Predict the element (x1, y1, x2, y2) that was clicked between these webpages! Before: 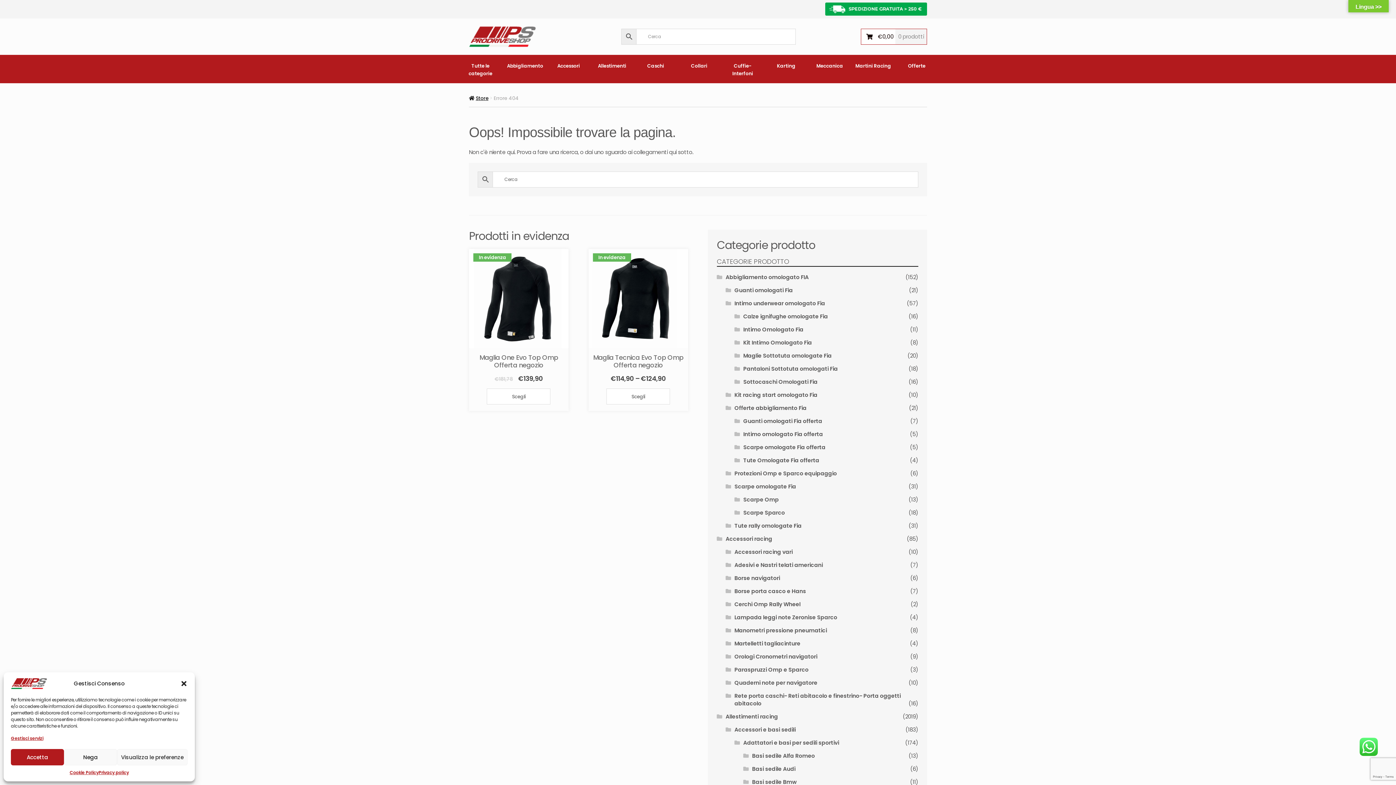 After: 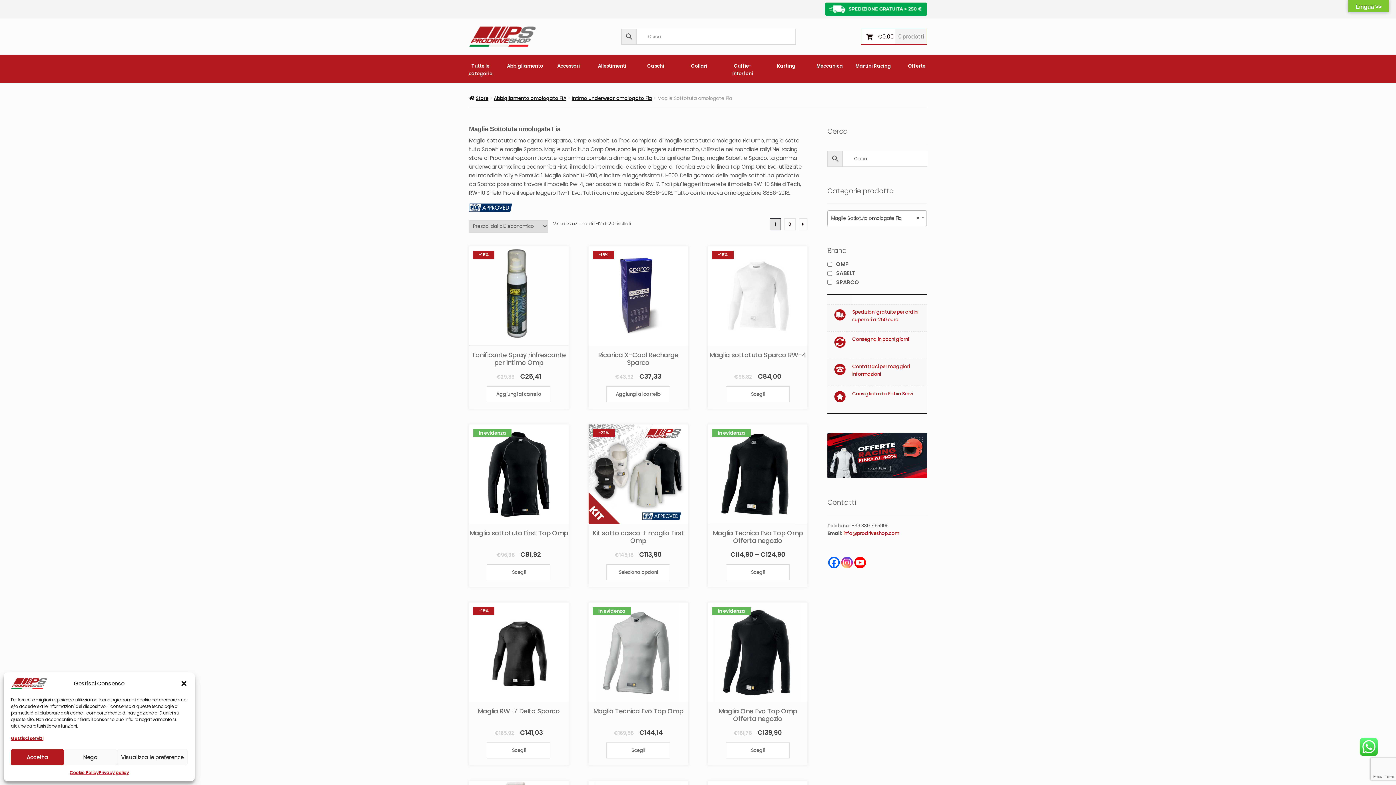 Action: bbox: (743, 351, 831, 359) label: Maglie Sottotuta omologate Fia